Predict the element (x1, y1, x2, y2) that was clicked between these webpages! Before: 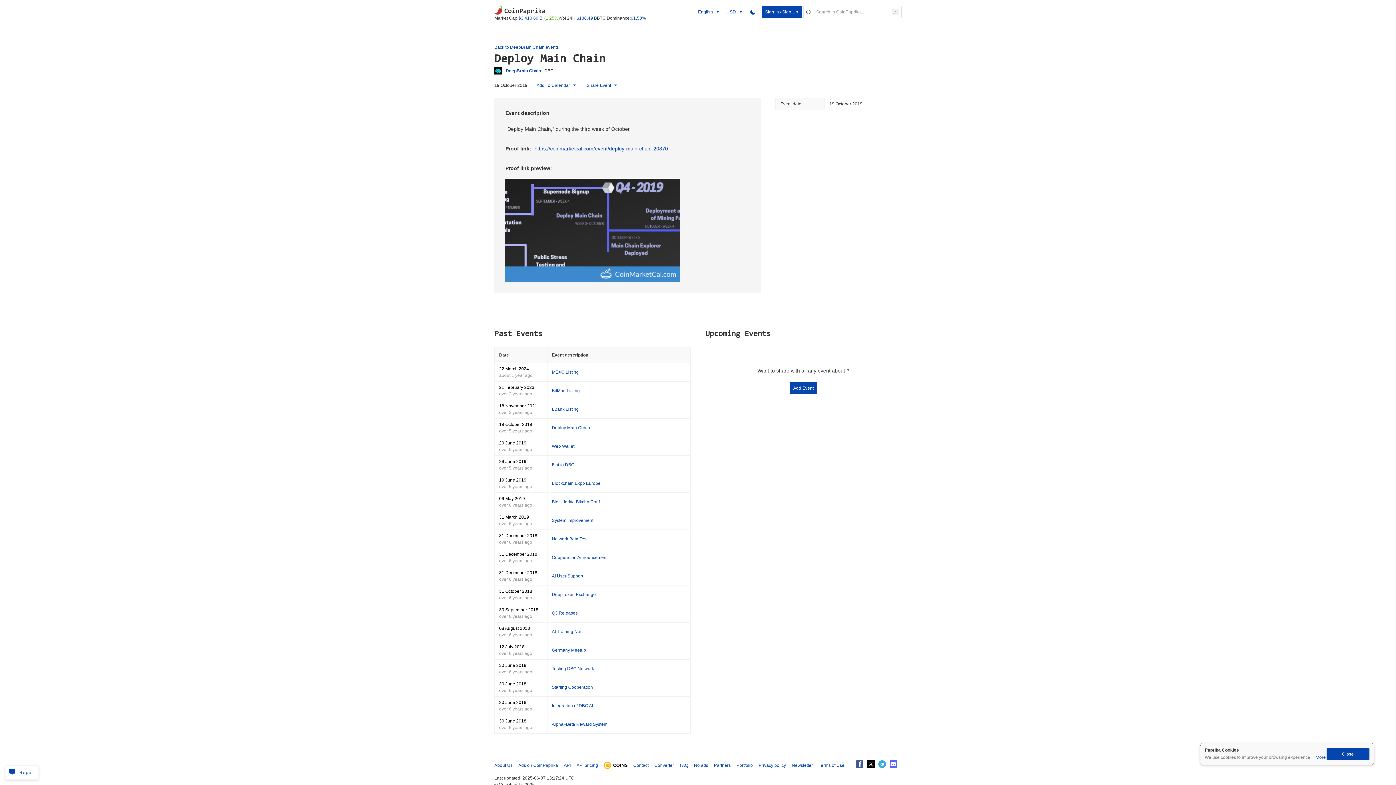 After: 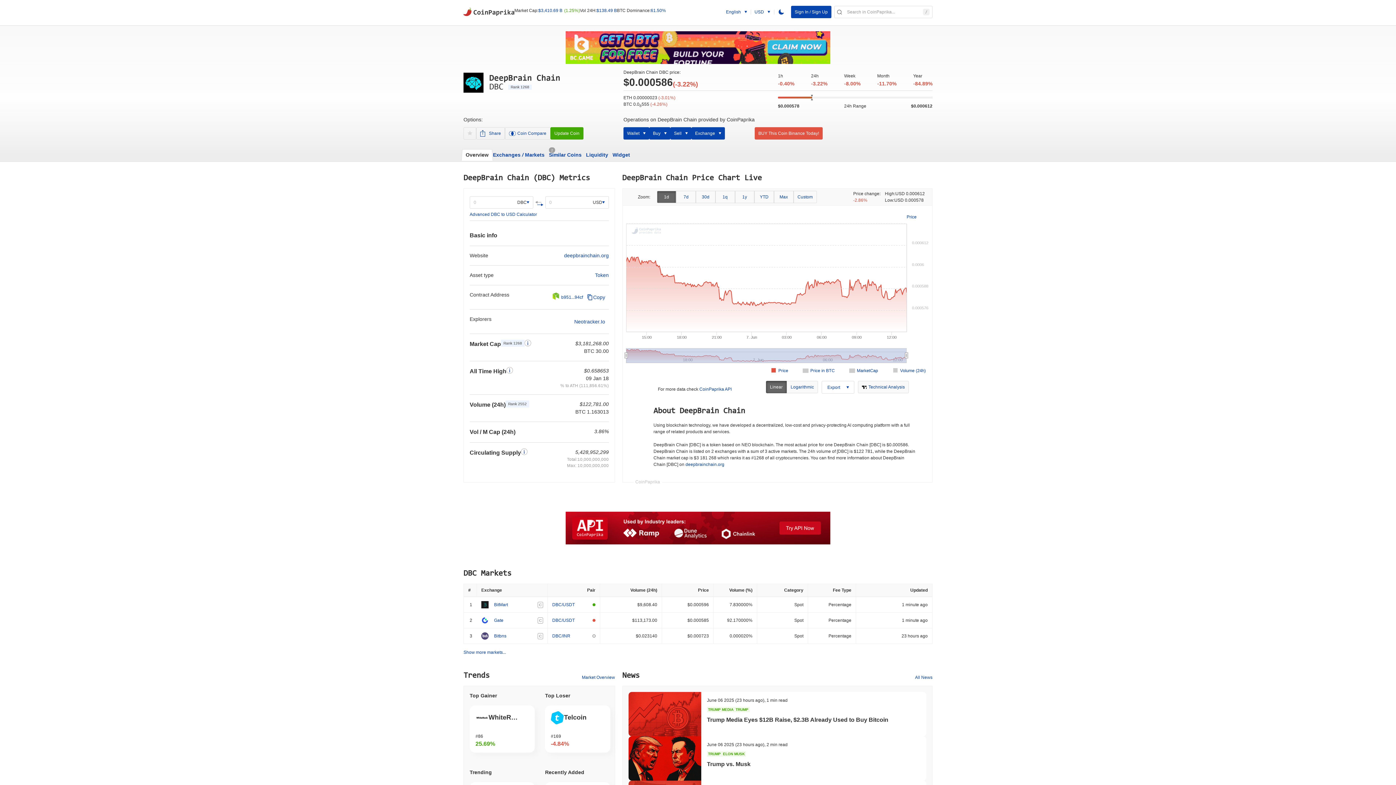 Action: bbox: (494, 68, 542, 73) label:  DeepBrain Chain 